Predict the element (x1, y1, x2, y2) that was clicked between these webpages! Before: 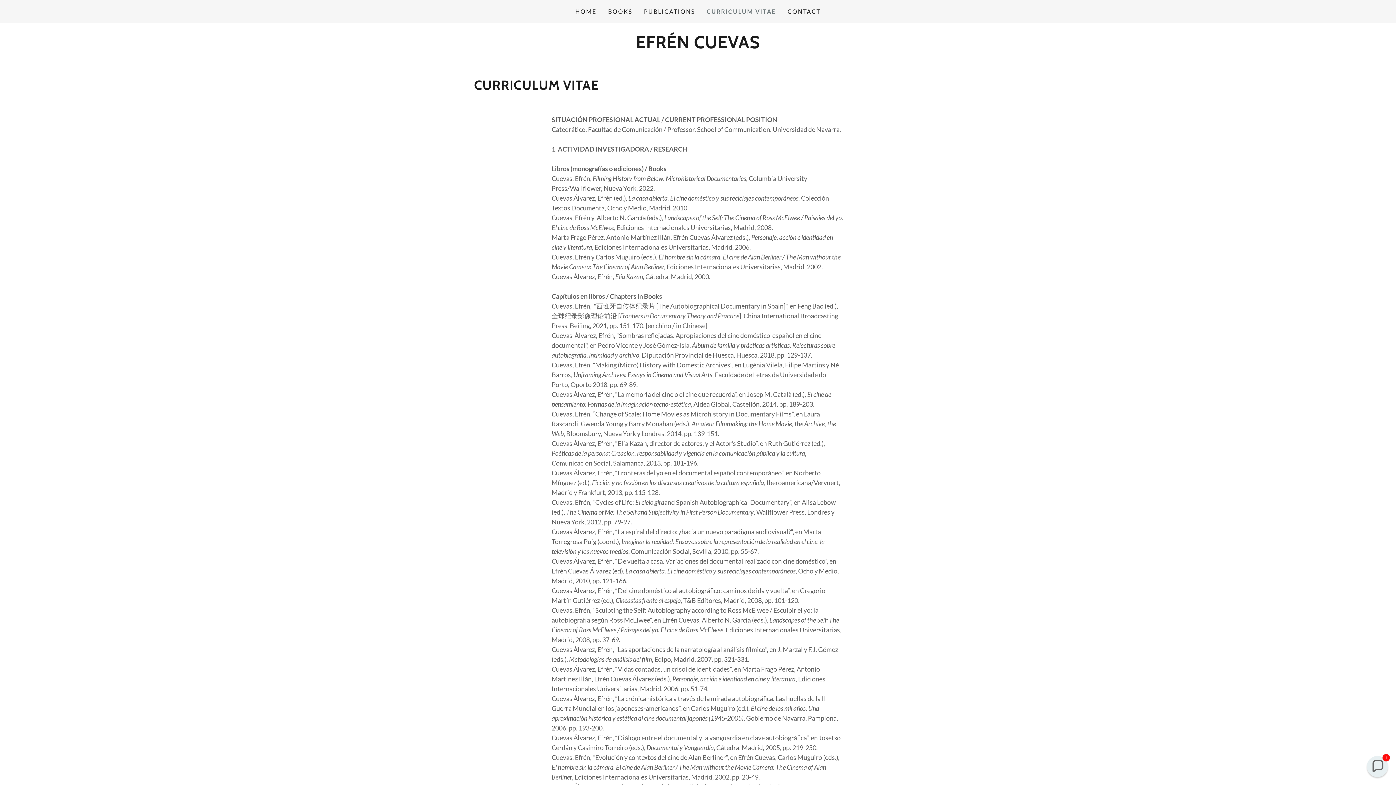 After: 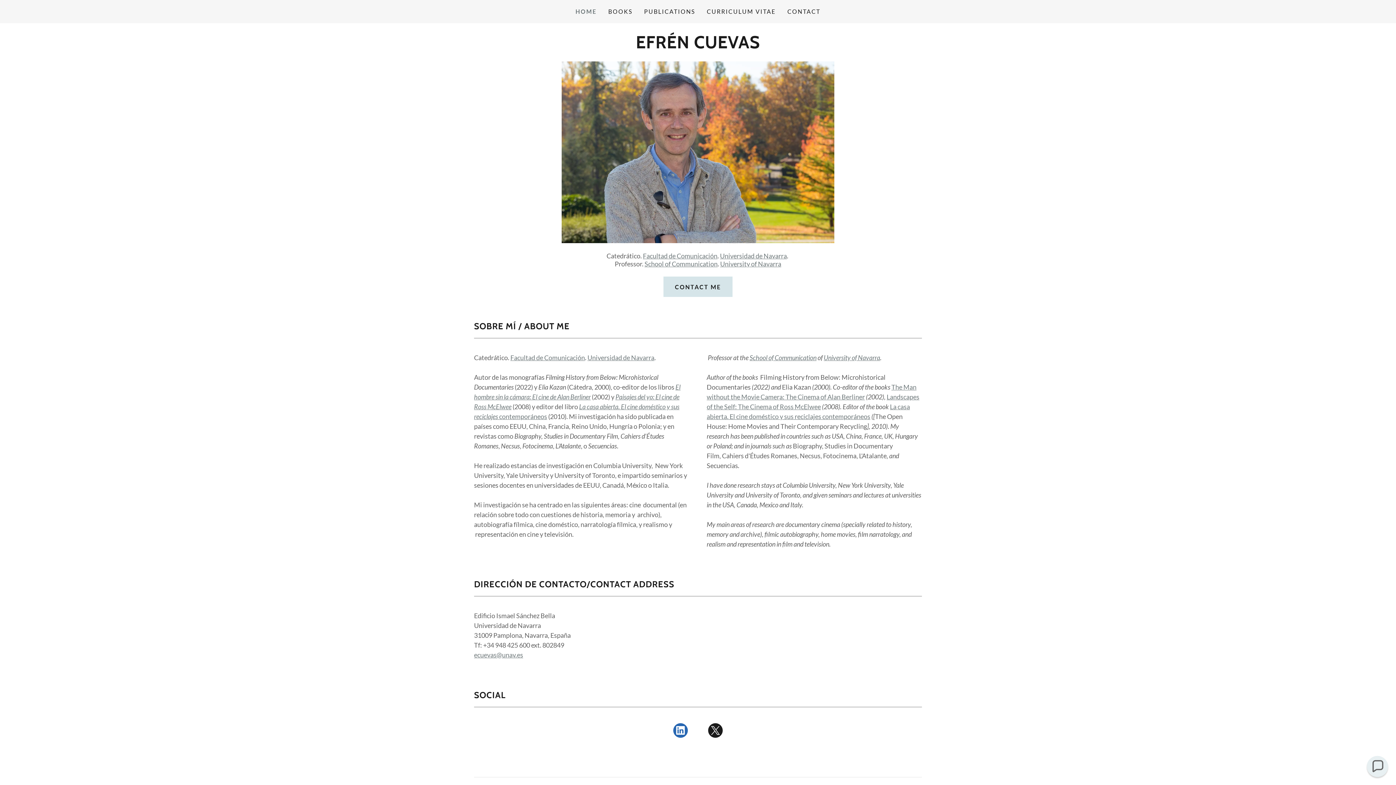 Action: bbox: (635, 41, 760, 49) label: EFRÉN CUEVAS